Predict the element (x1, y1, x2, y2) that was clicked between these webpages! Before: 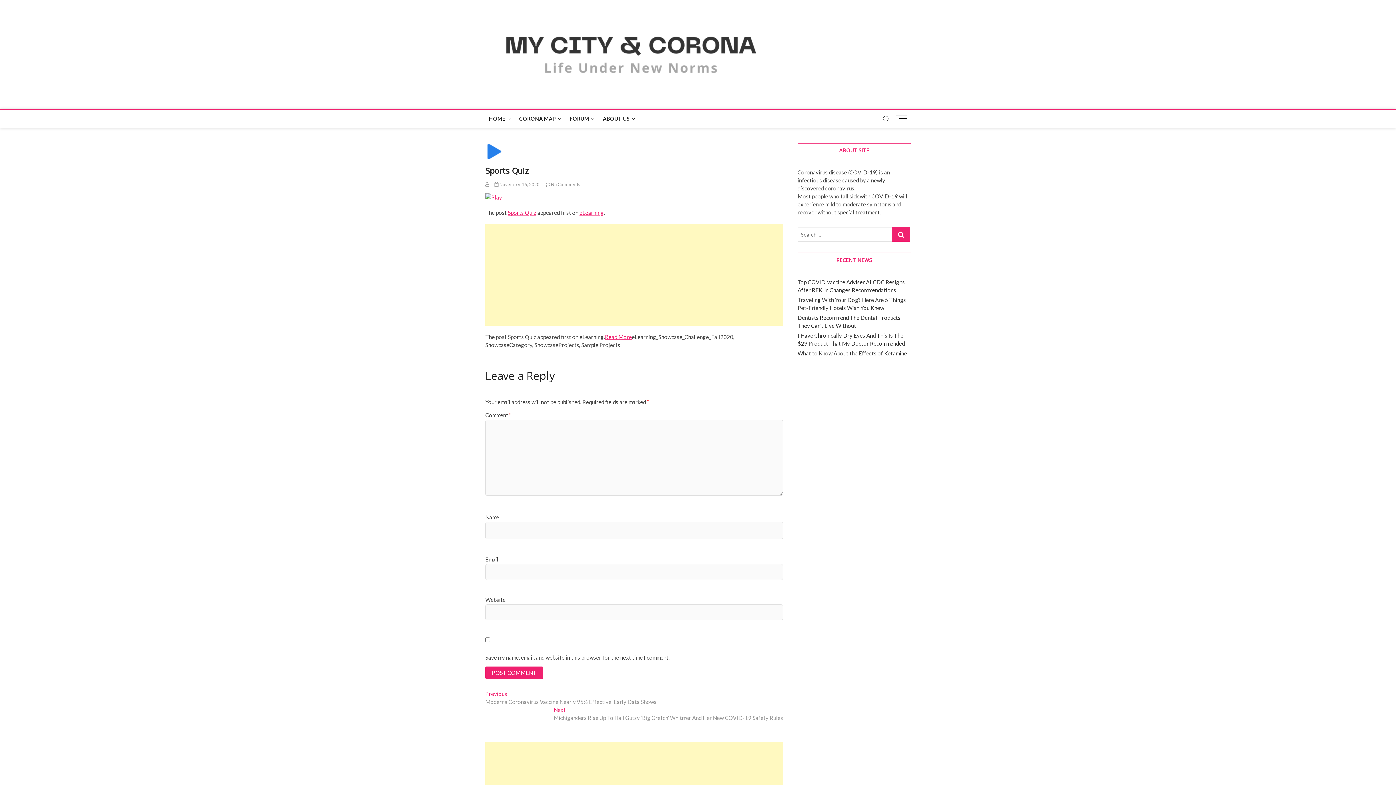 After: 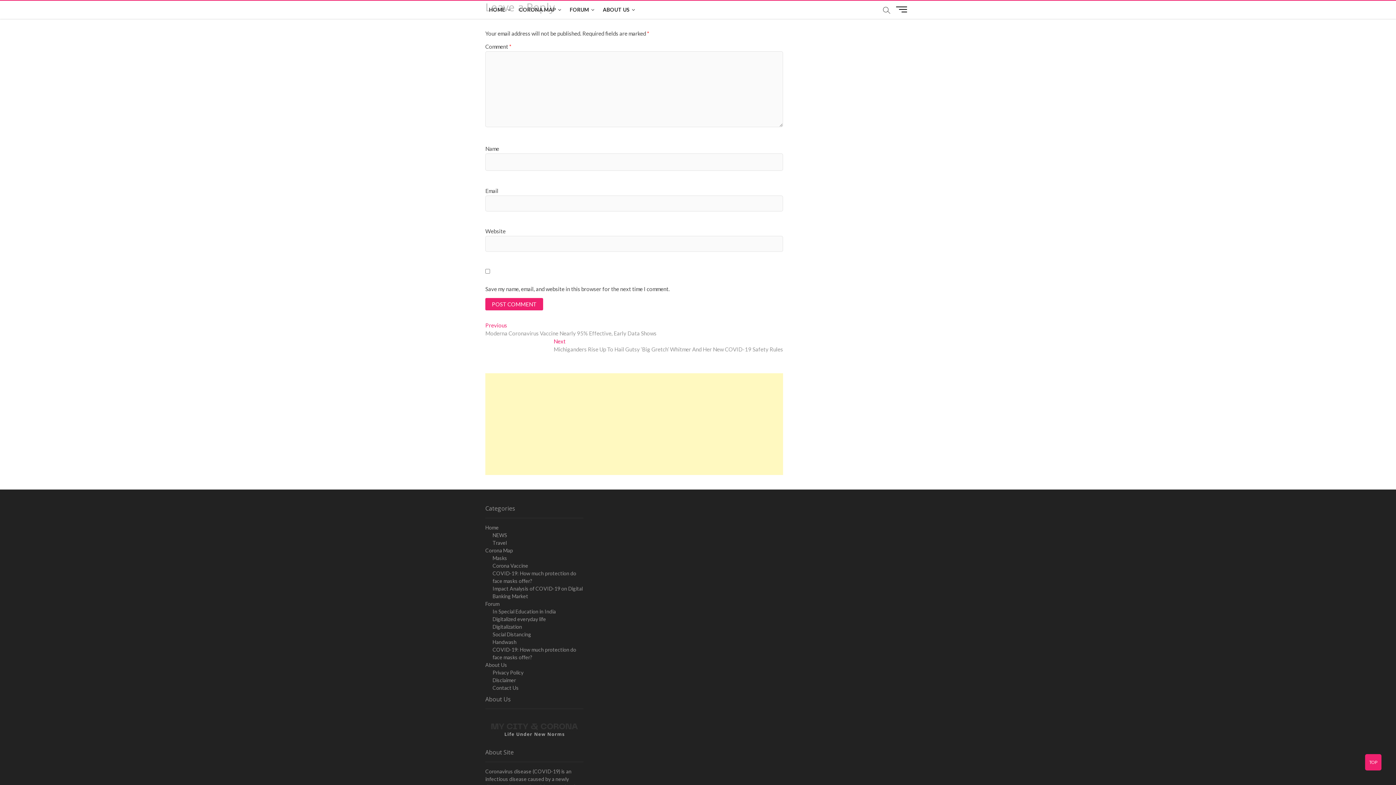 Action: label:  No Comments bbox: (545, 181, 580, 187)